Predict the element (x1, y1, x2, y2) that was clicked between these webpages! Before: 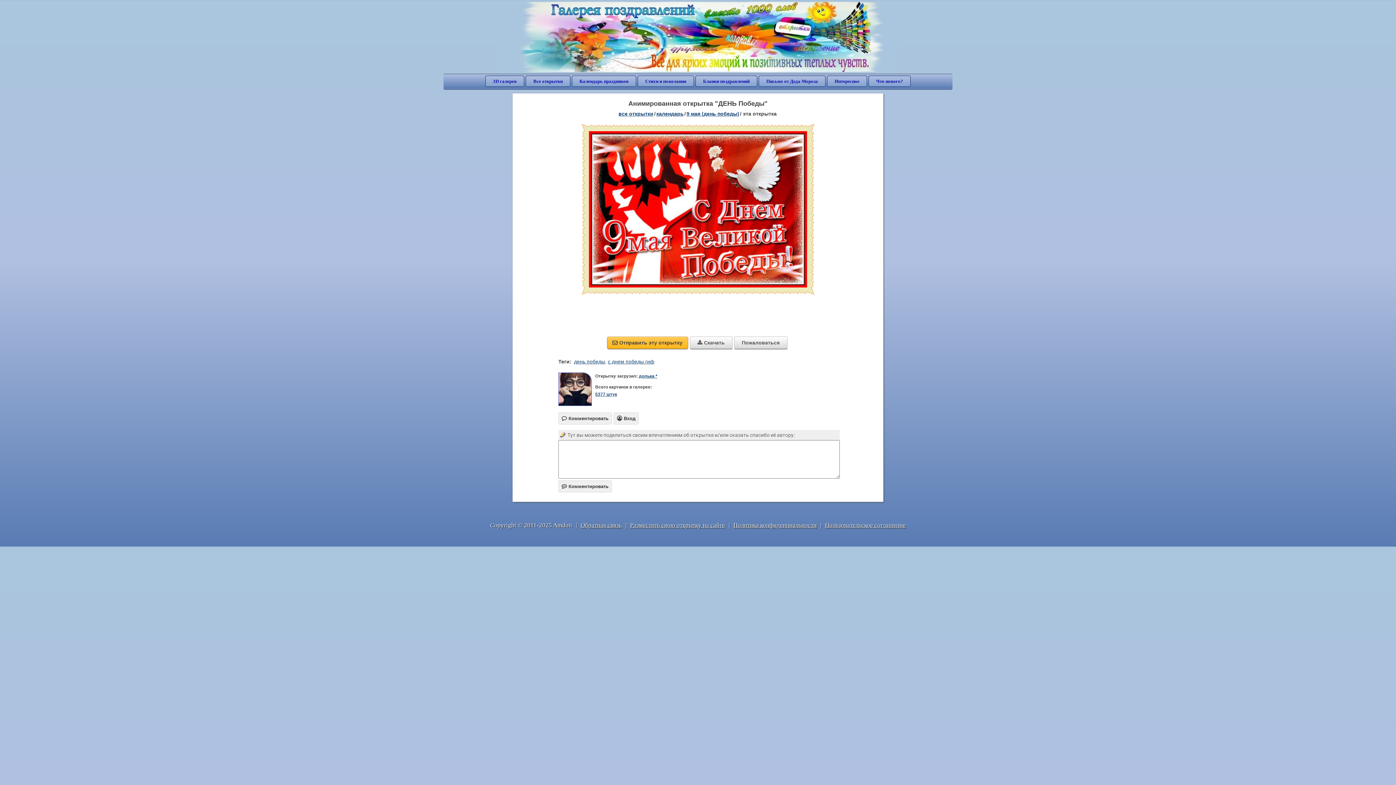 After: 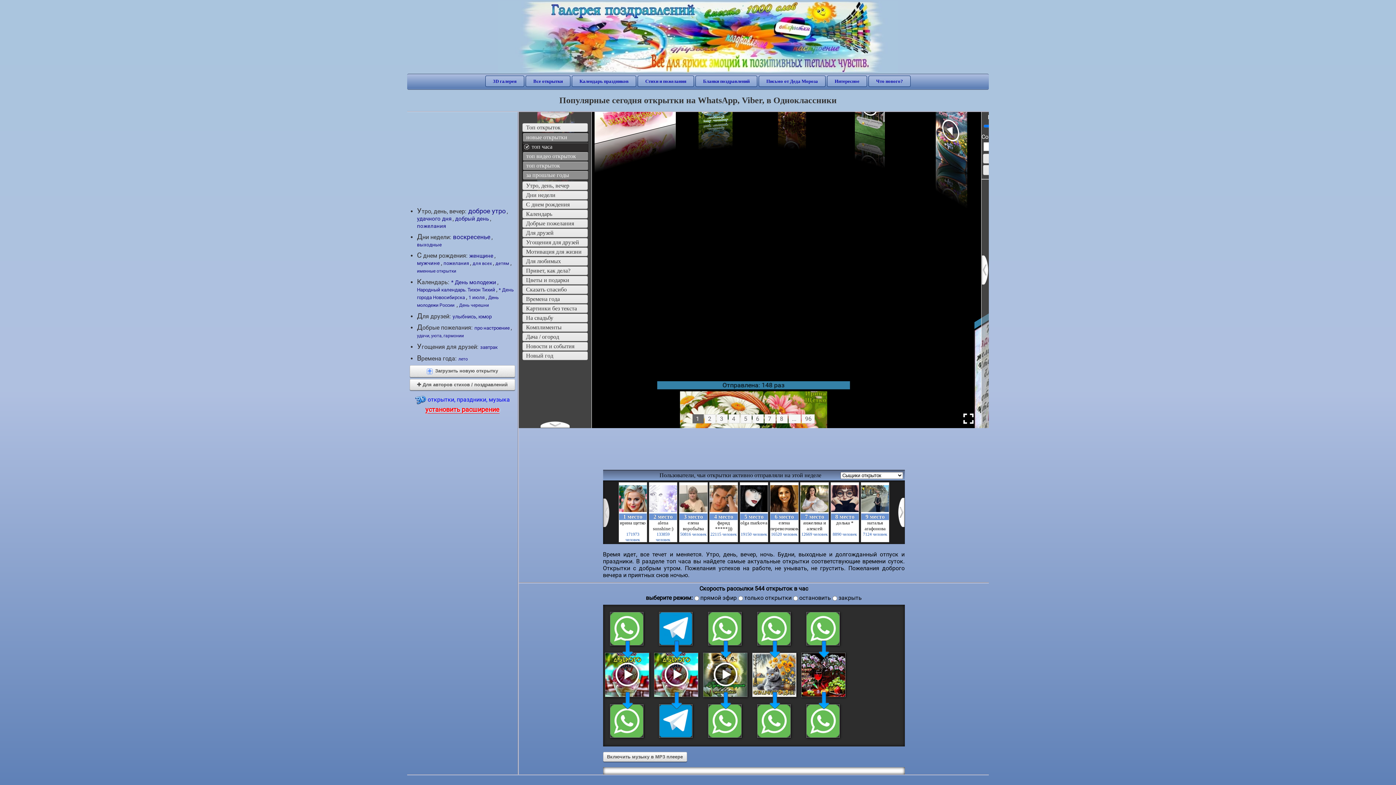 Action: label: 3D галерея bbox: (485, 75, 524, 86)